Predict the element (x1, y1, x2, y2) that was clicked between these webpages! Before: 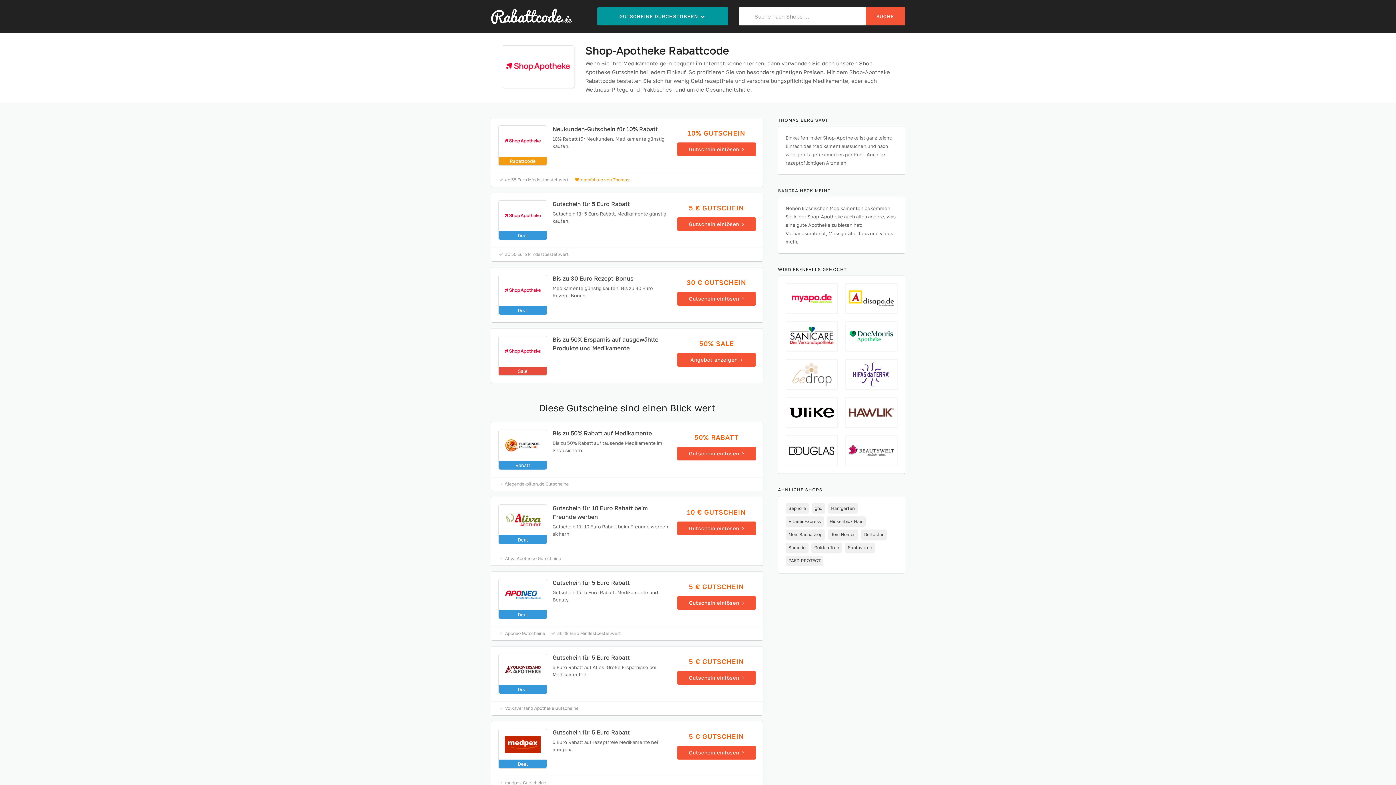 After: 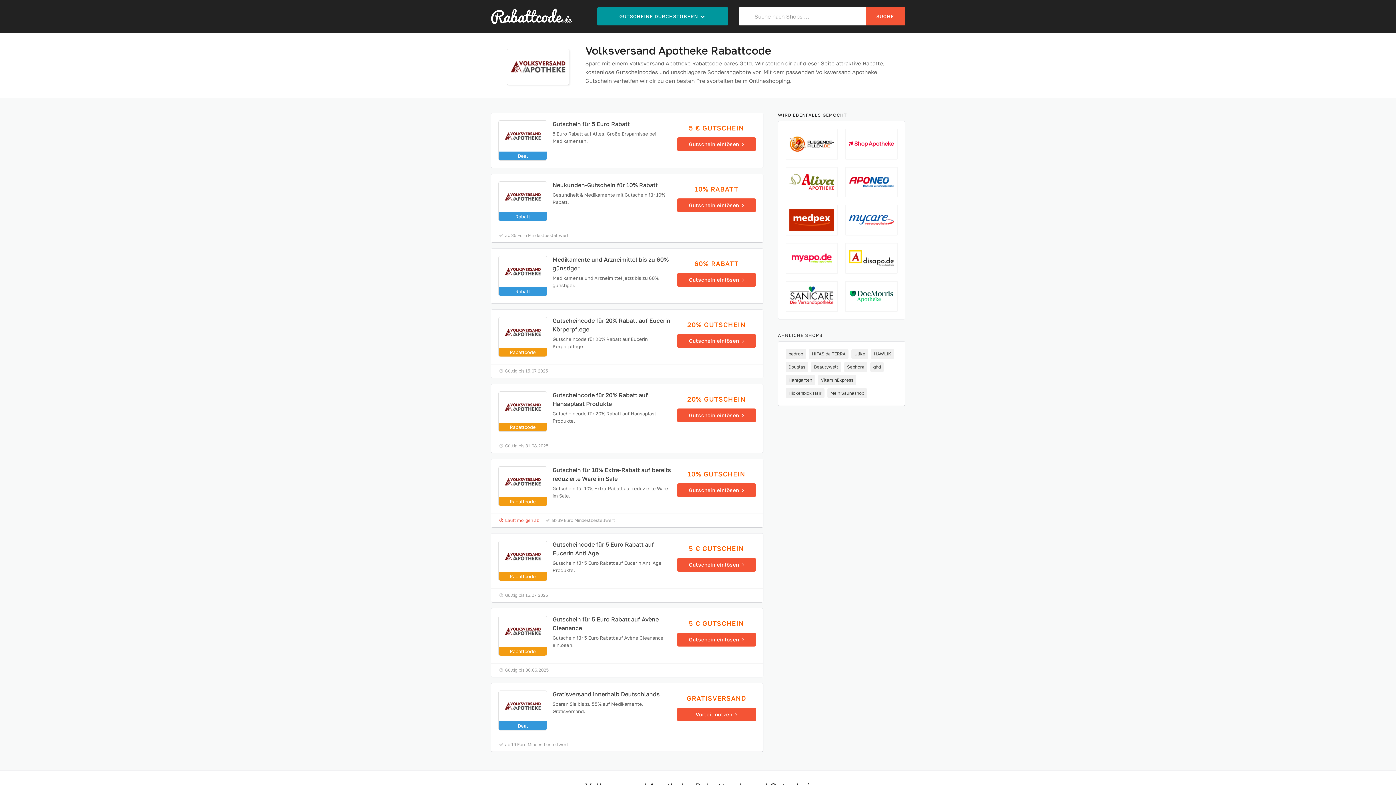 Action: label: Volksversand Apotheke Gutscheine bbox: (505, 705, 578, 711)